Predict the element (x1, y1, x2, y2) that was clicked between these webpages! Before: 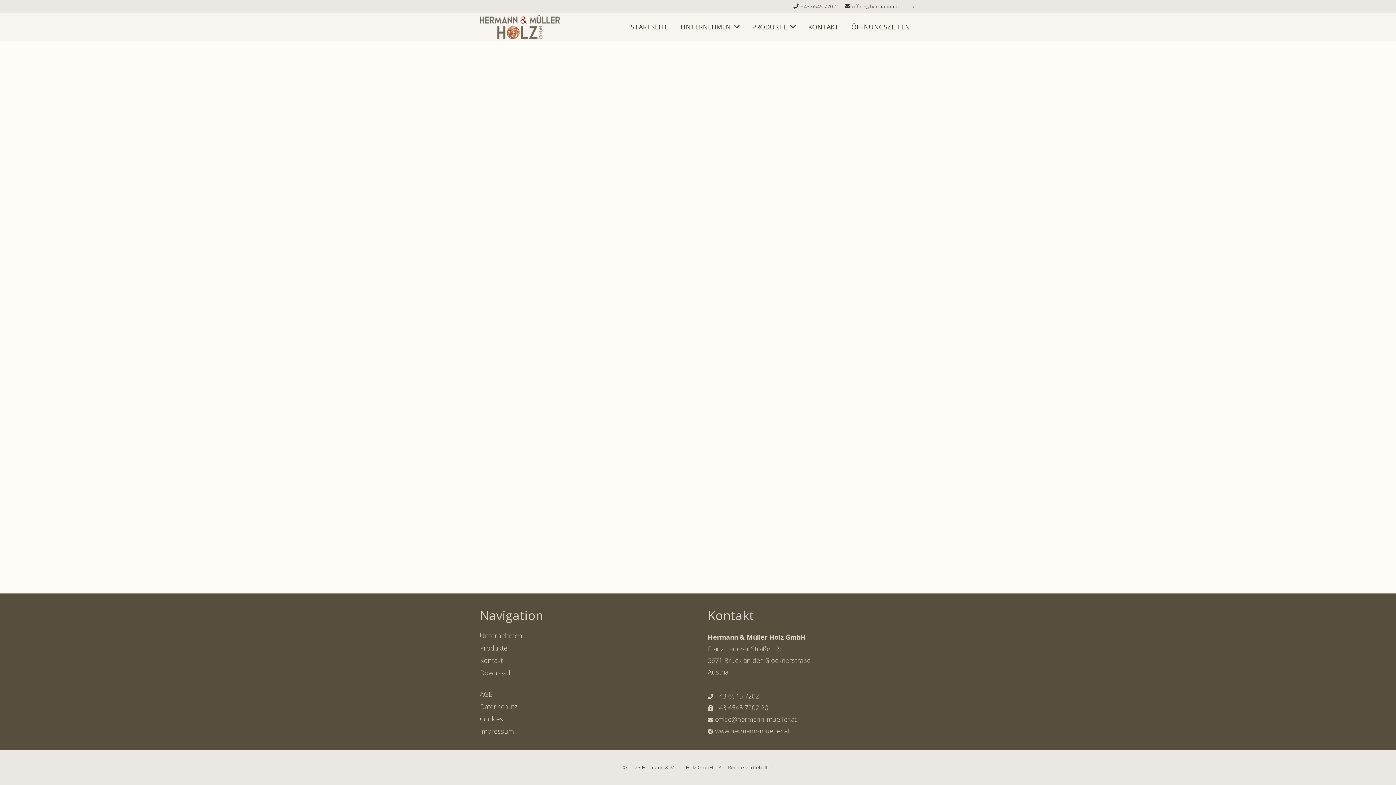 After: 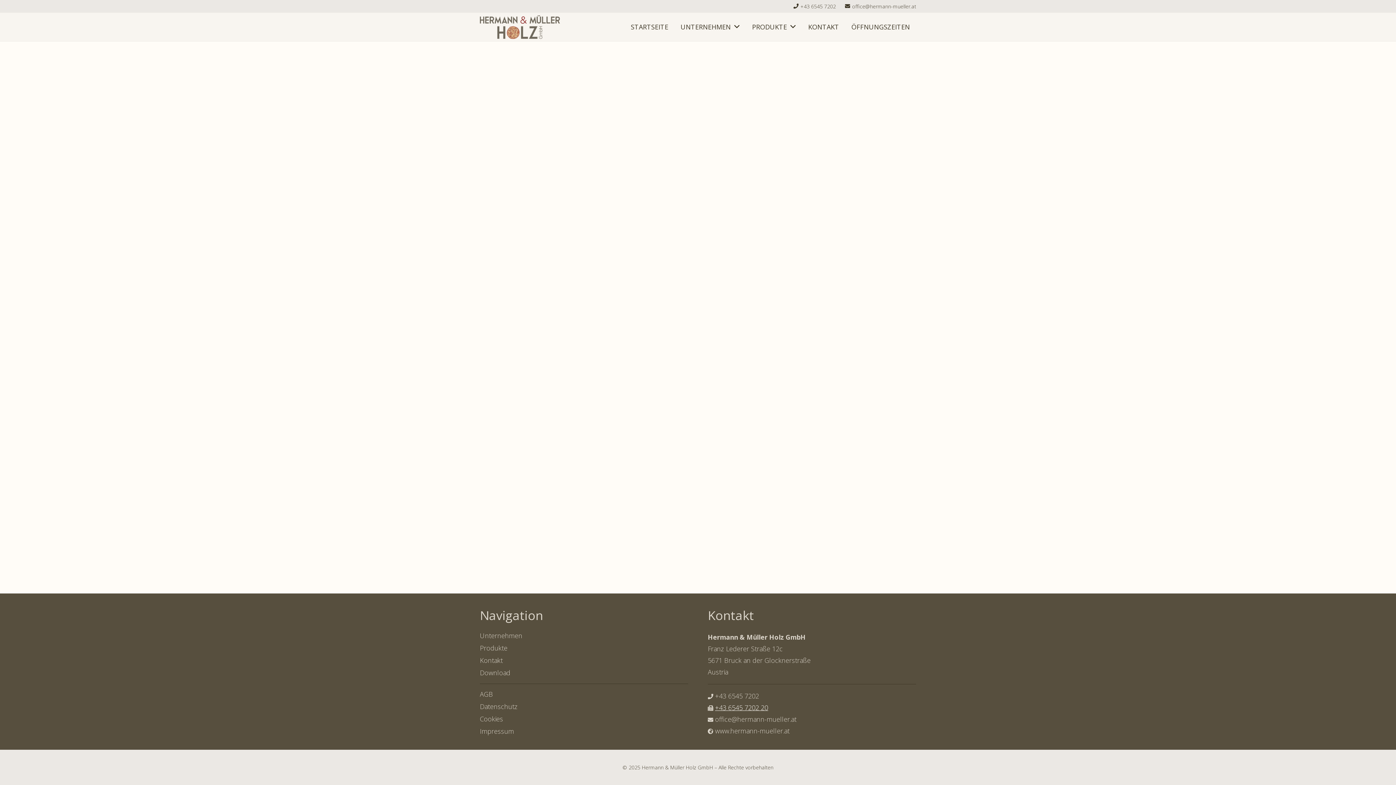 Action: label: +43 6545 7202 20 bbox: (715, 703, 768, 712)